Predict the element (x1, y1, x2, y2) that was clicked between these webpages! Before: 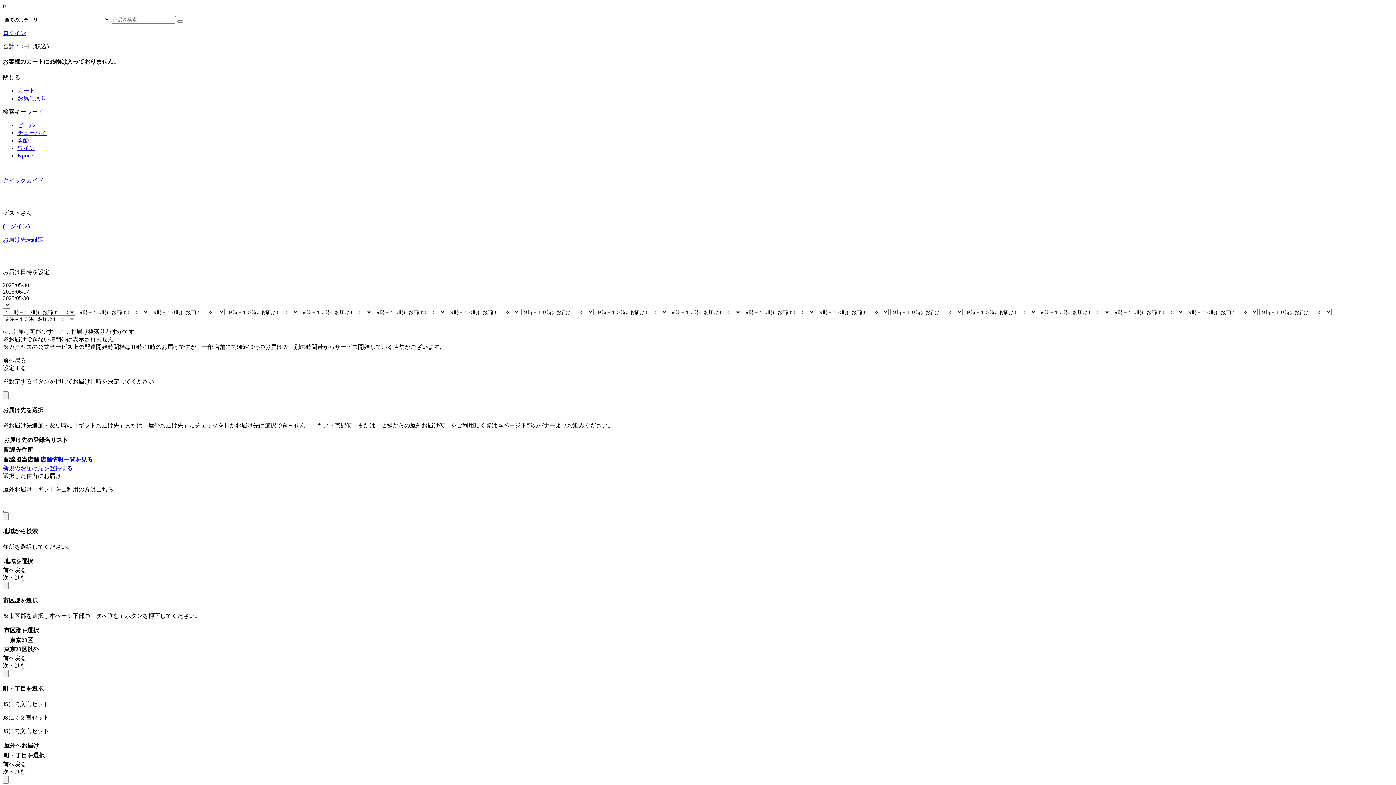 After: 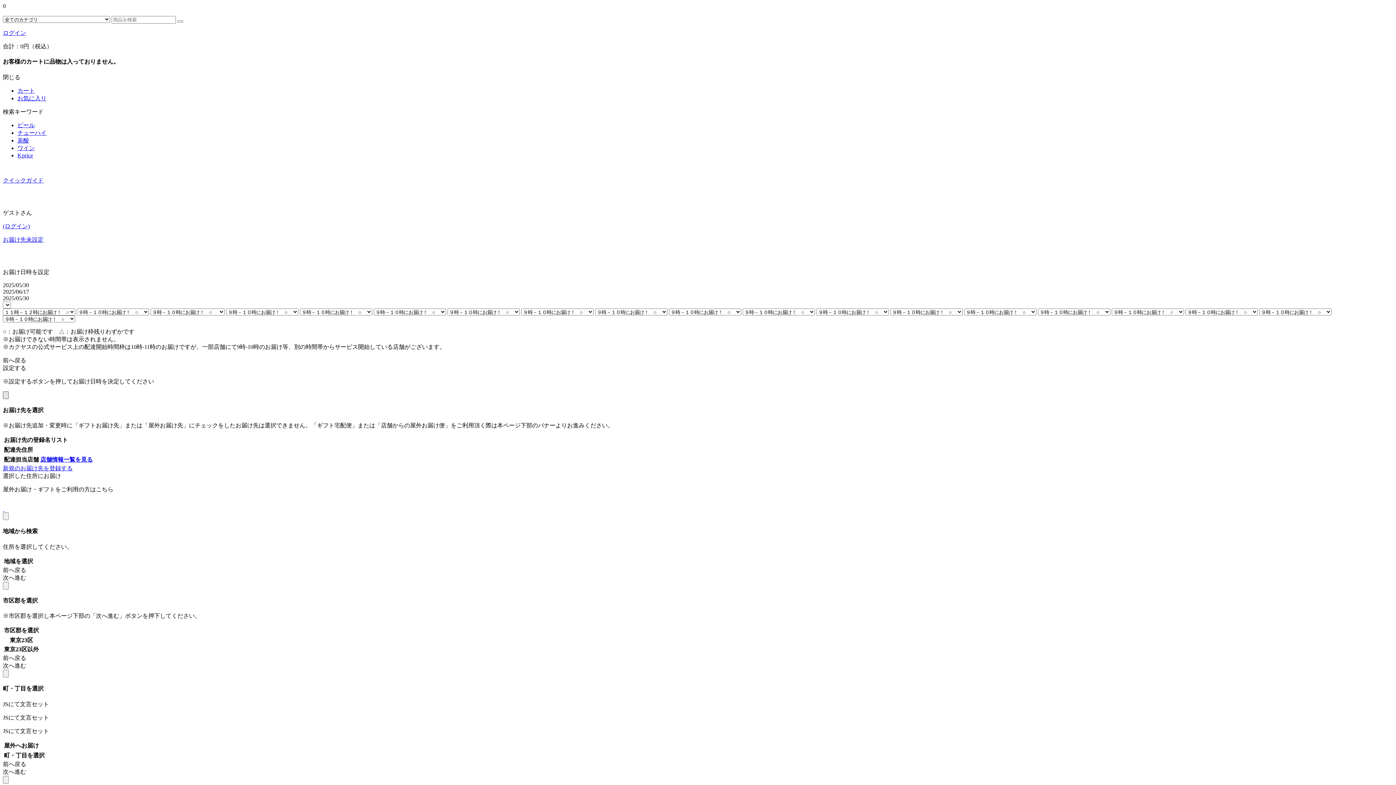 Action: bbox: (2, 391, 8, 399)